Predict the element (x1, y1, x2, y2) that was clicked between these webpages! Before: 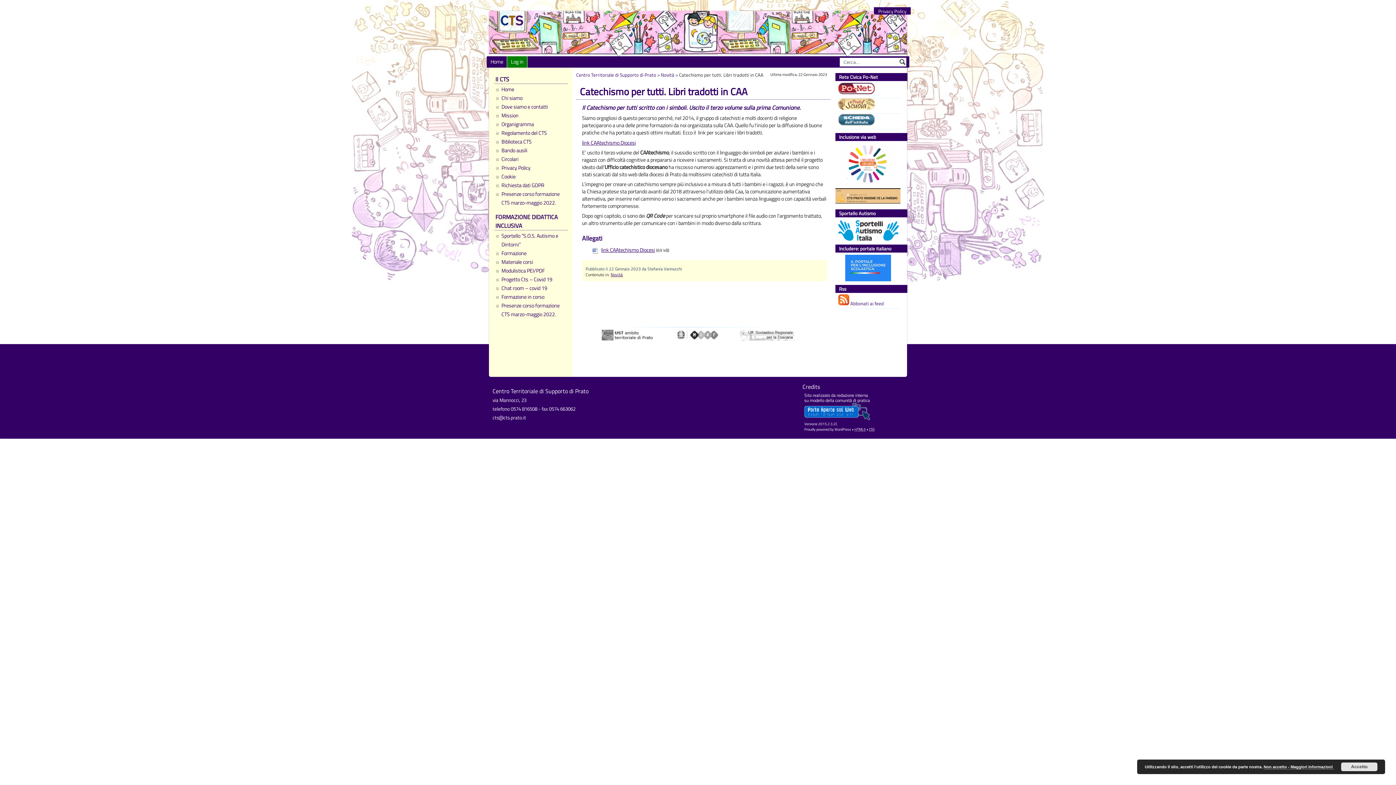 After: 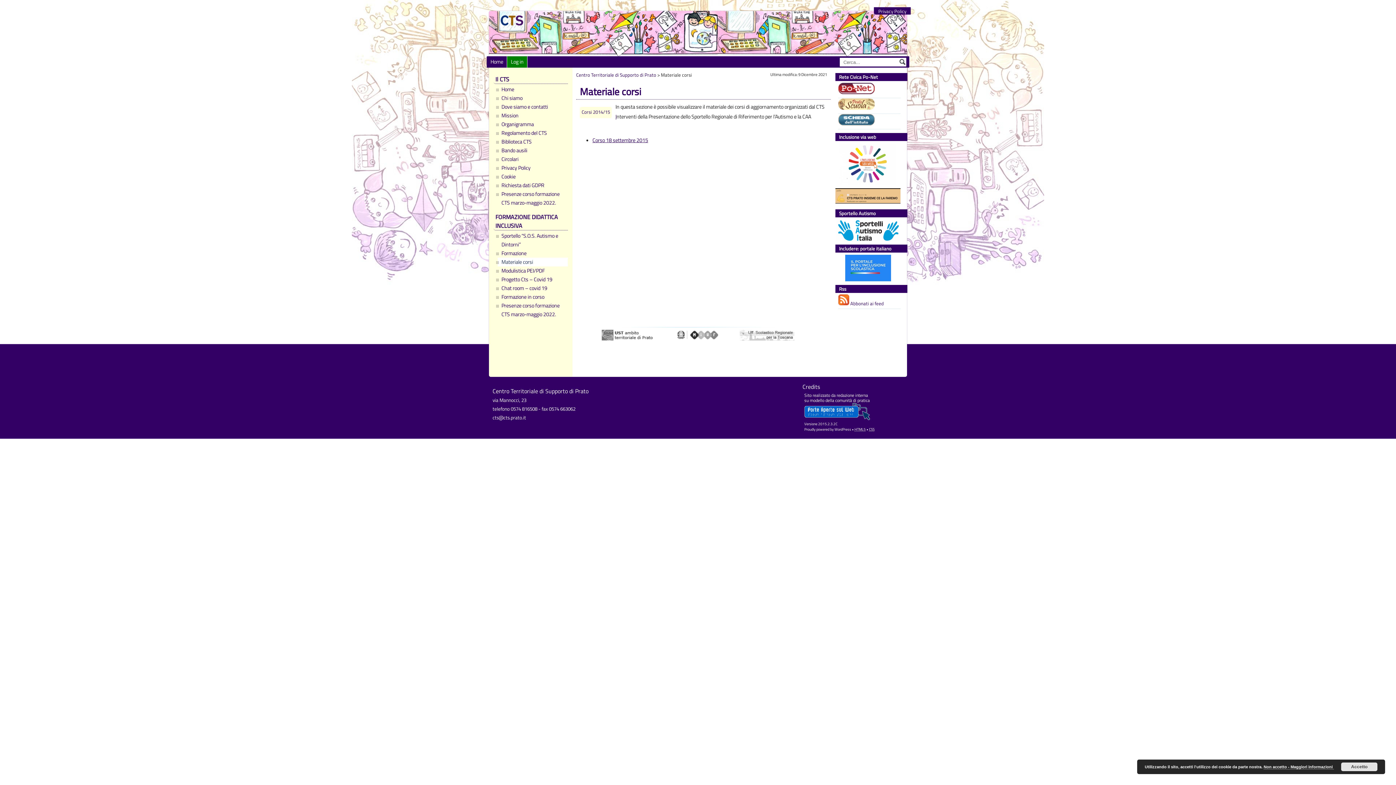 Action: bbox: (497, 257, 568, 266) label: Materiale corsi